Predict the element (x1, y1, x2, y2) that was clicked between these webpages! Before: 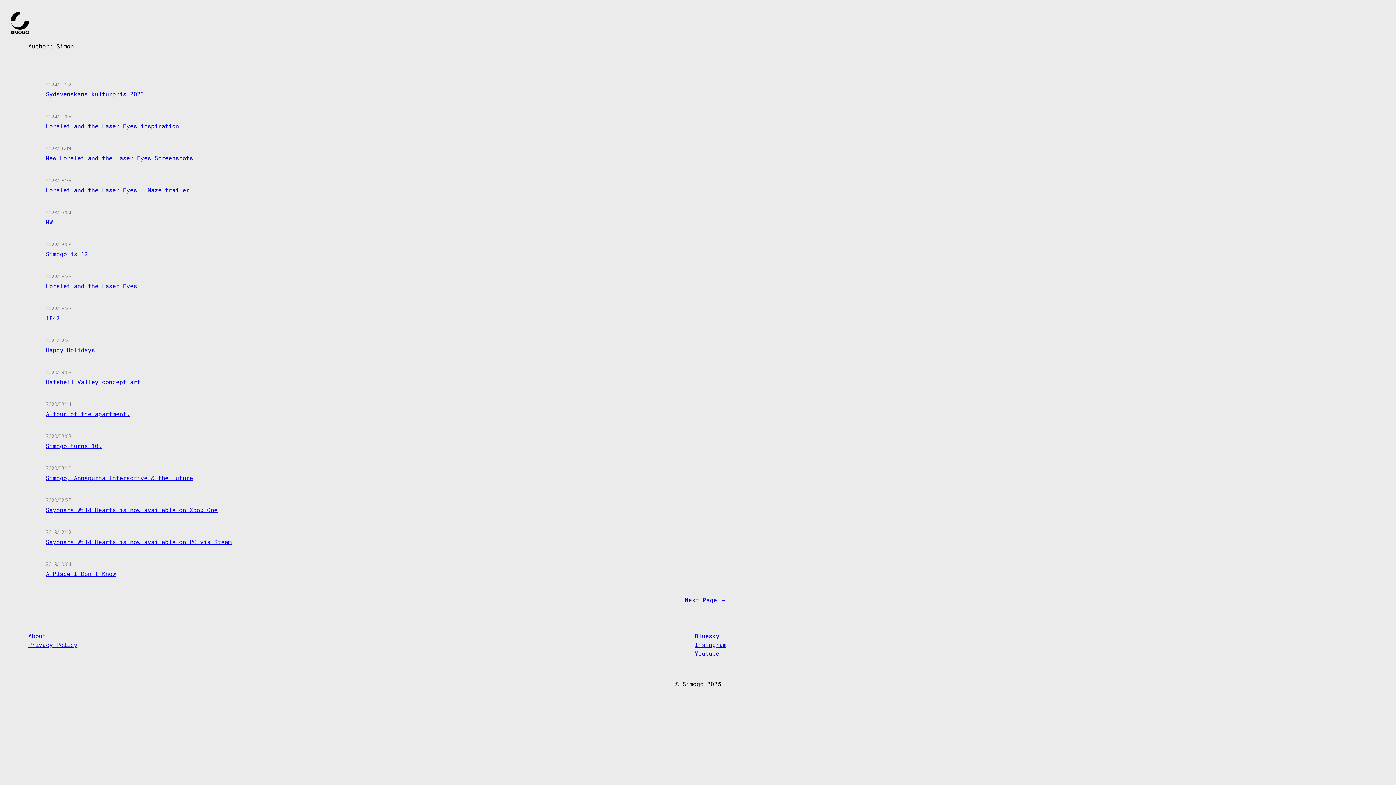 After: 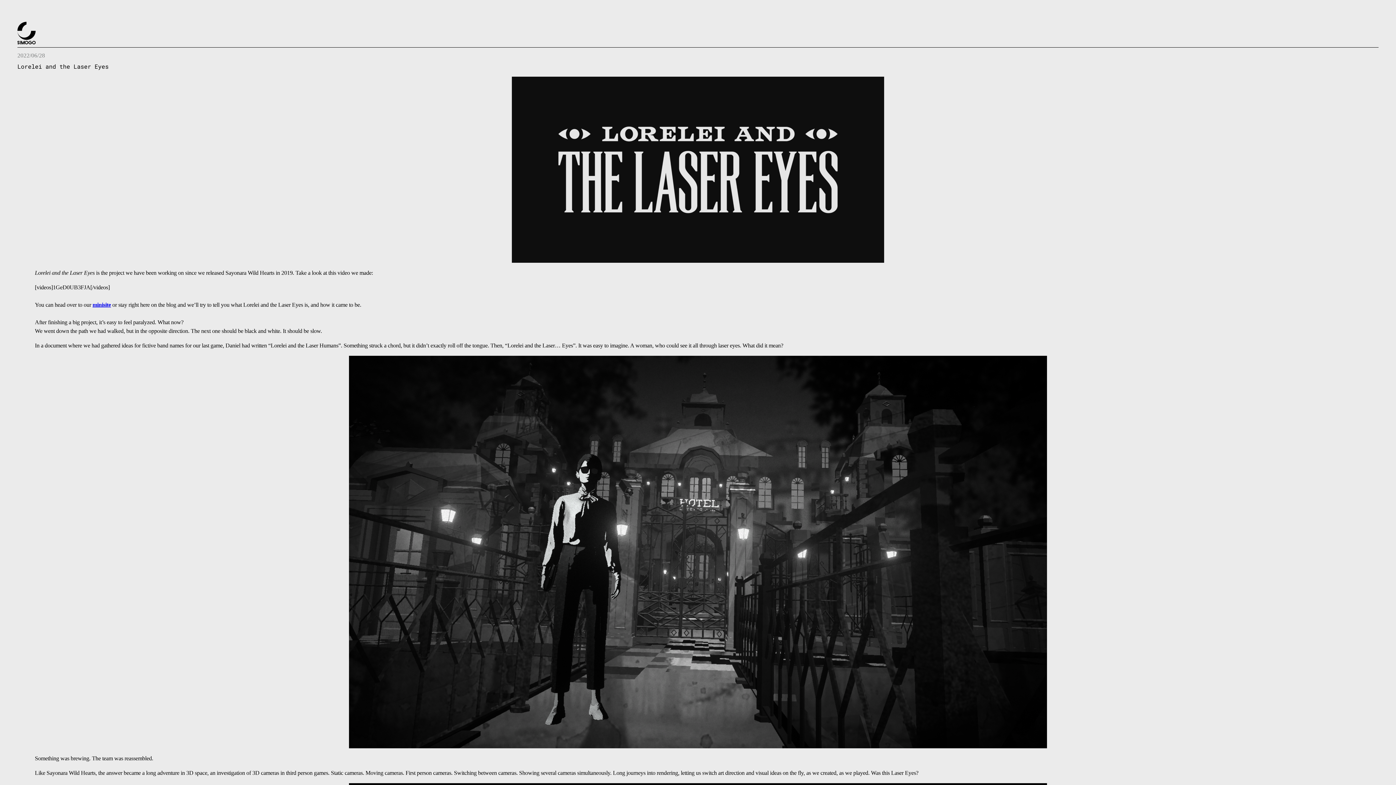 Action: bbox: (45, 281, 137, 290) label: Lorelei and the Laser Eyes